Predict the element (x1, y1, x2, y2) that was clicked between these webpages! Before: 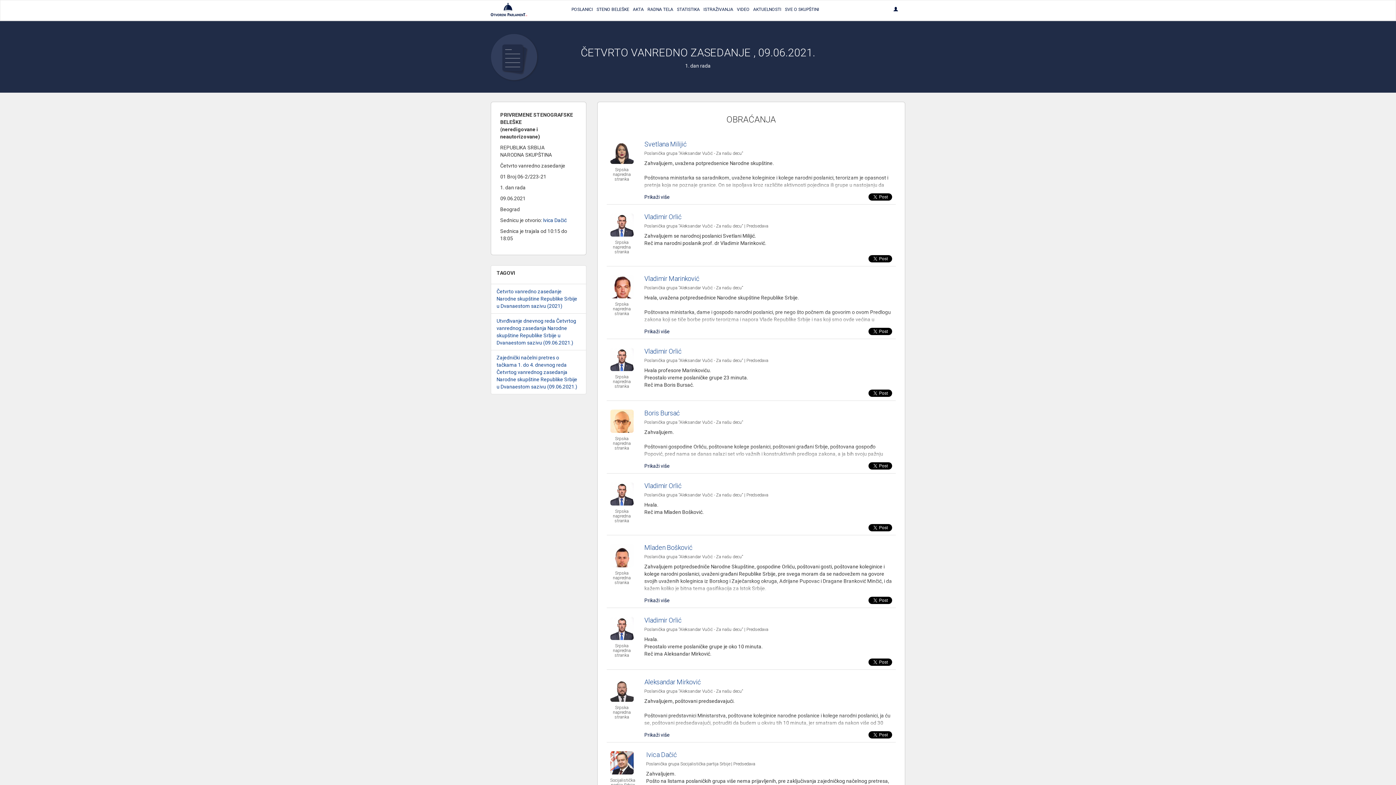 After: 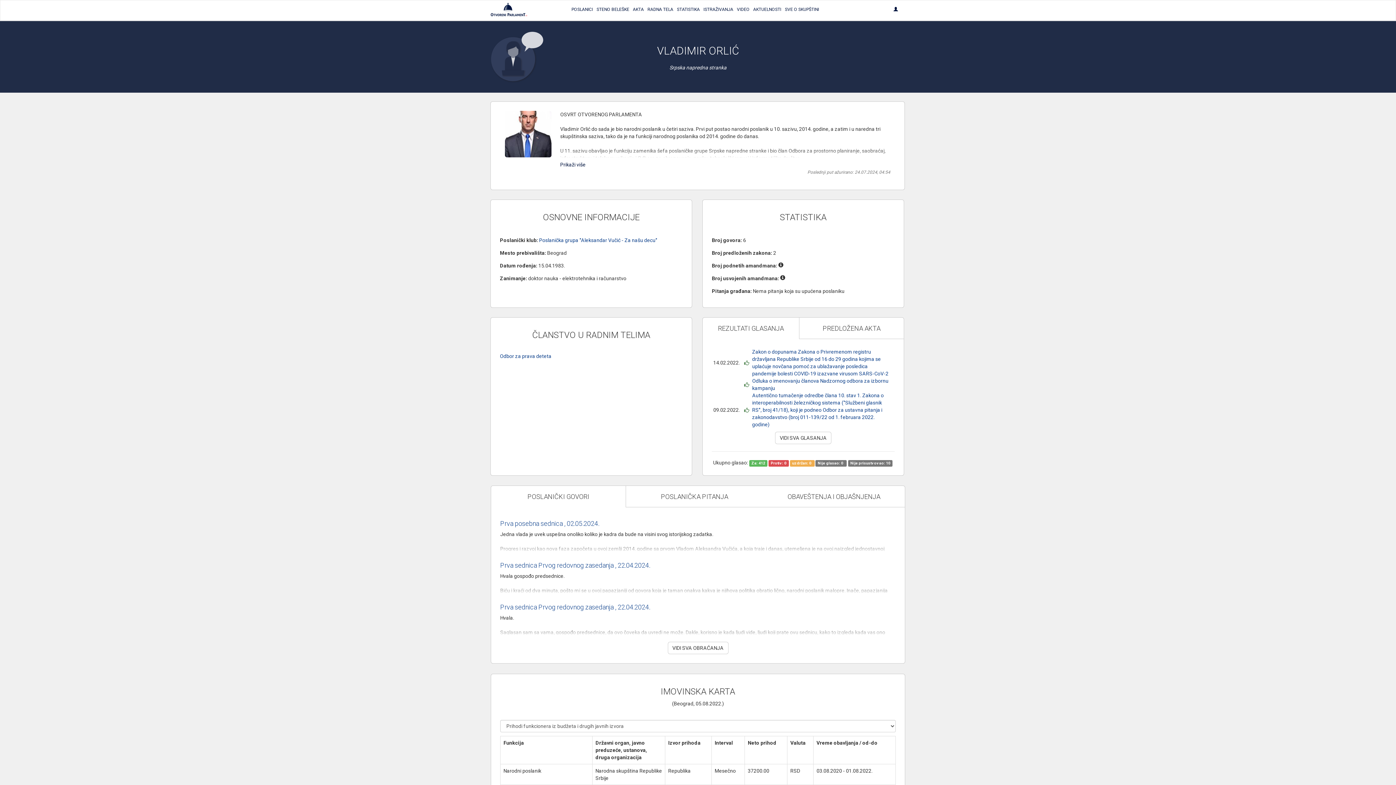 Action: bbox: (644, 347, 681, 355) label: Vladimir Orlić